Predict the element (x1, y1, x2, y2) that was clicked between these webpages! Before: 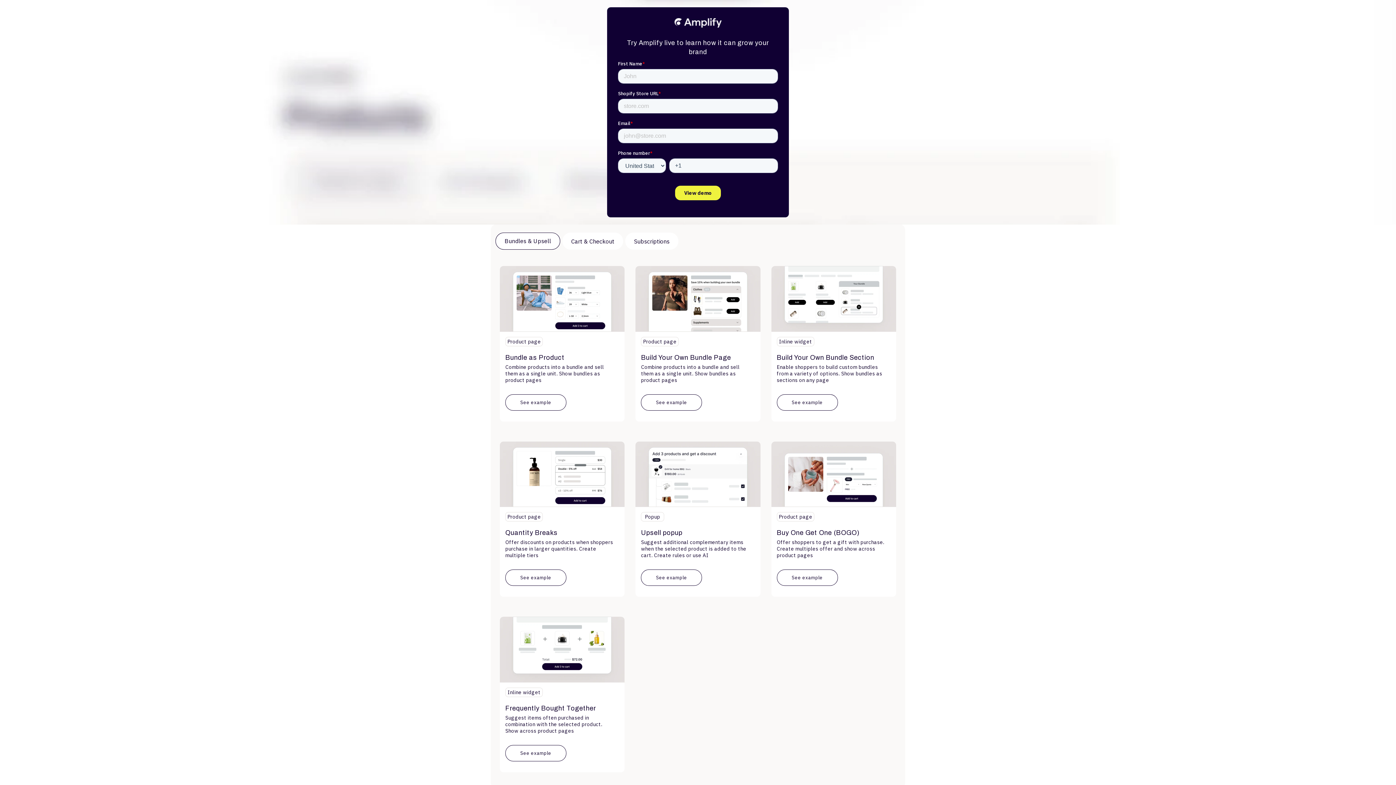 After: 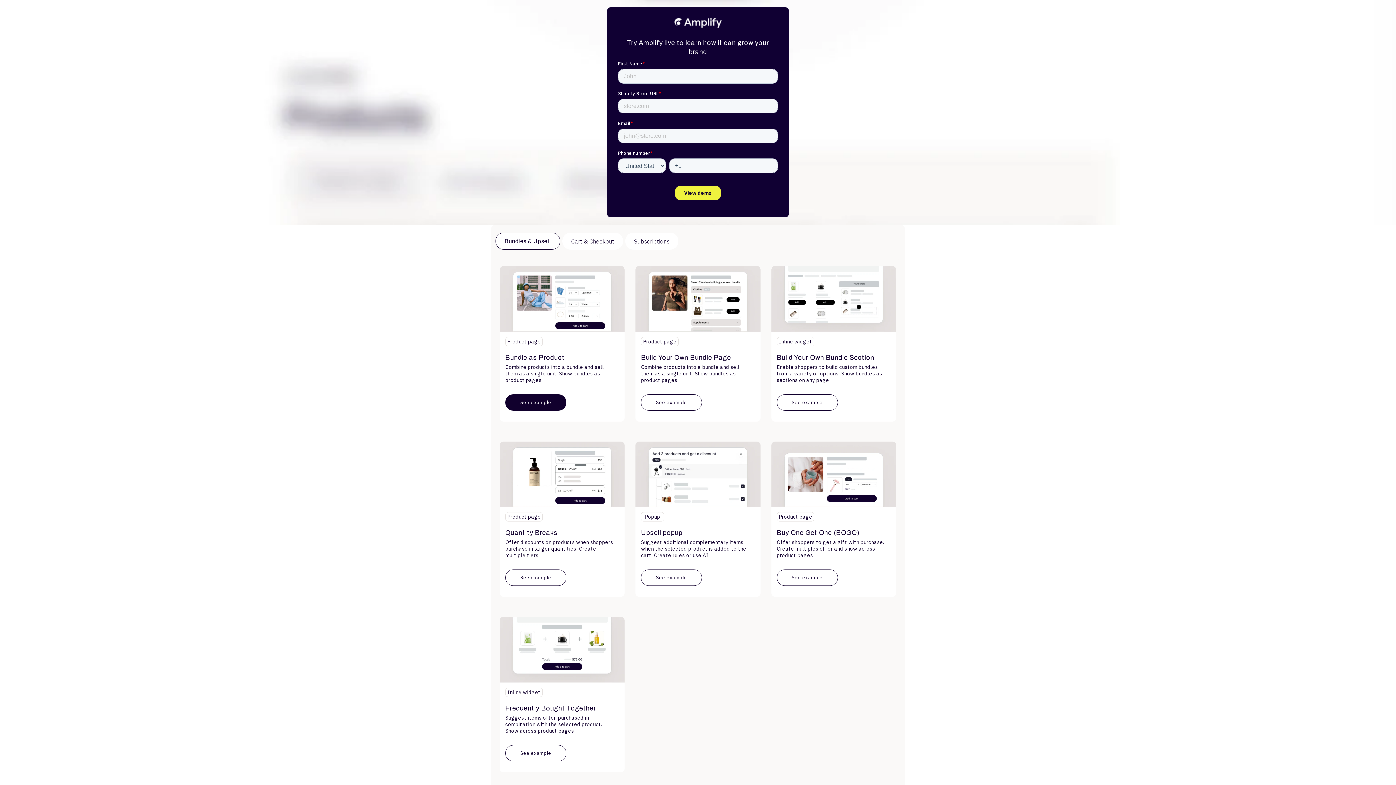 Action: label: See example bbox: (505, 394, 566, 410)